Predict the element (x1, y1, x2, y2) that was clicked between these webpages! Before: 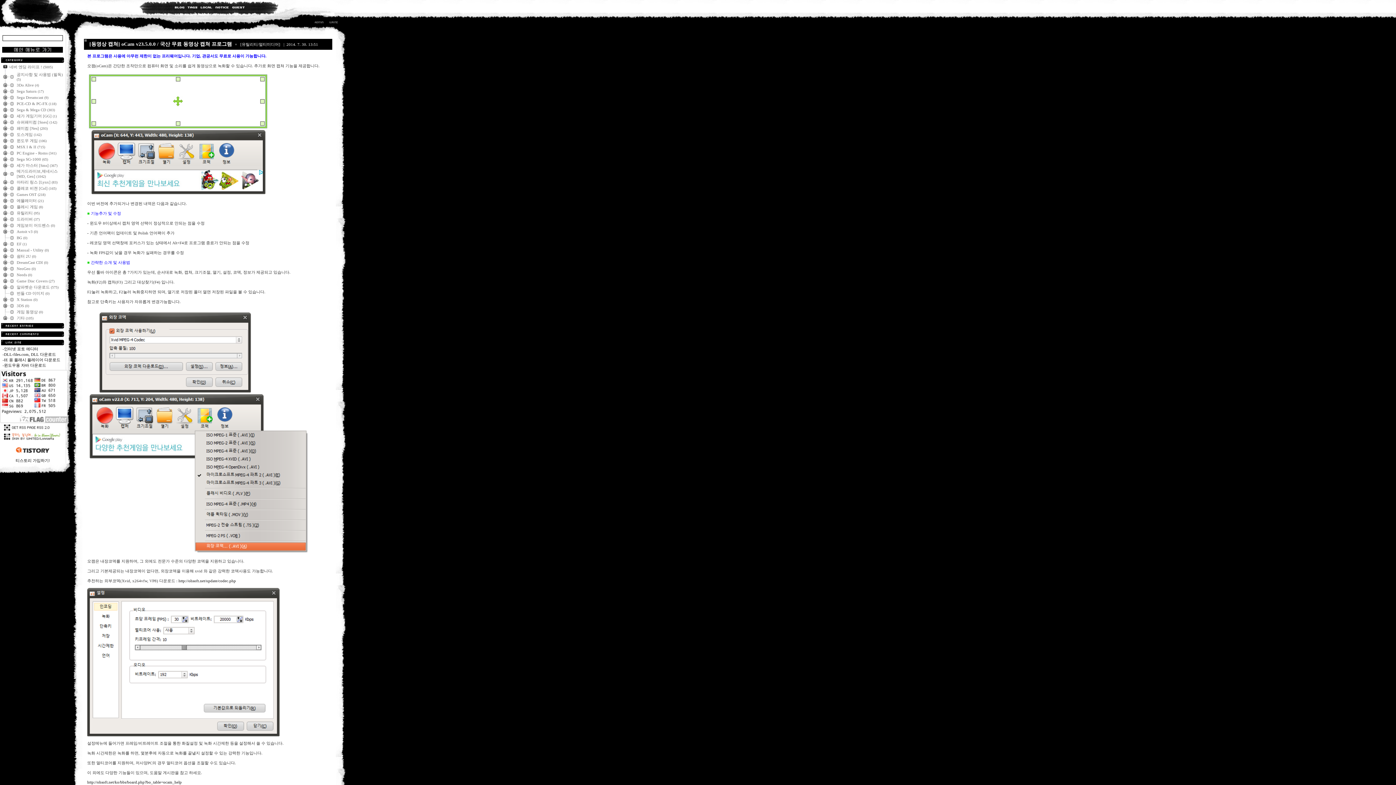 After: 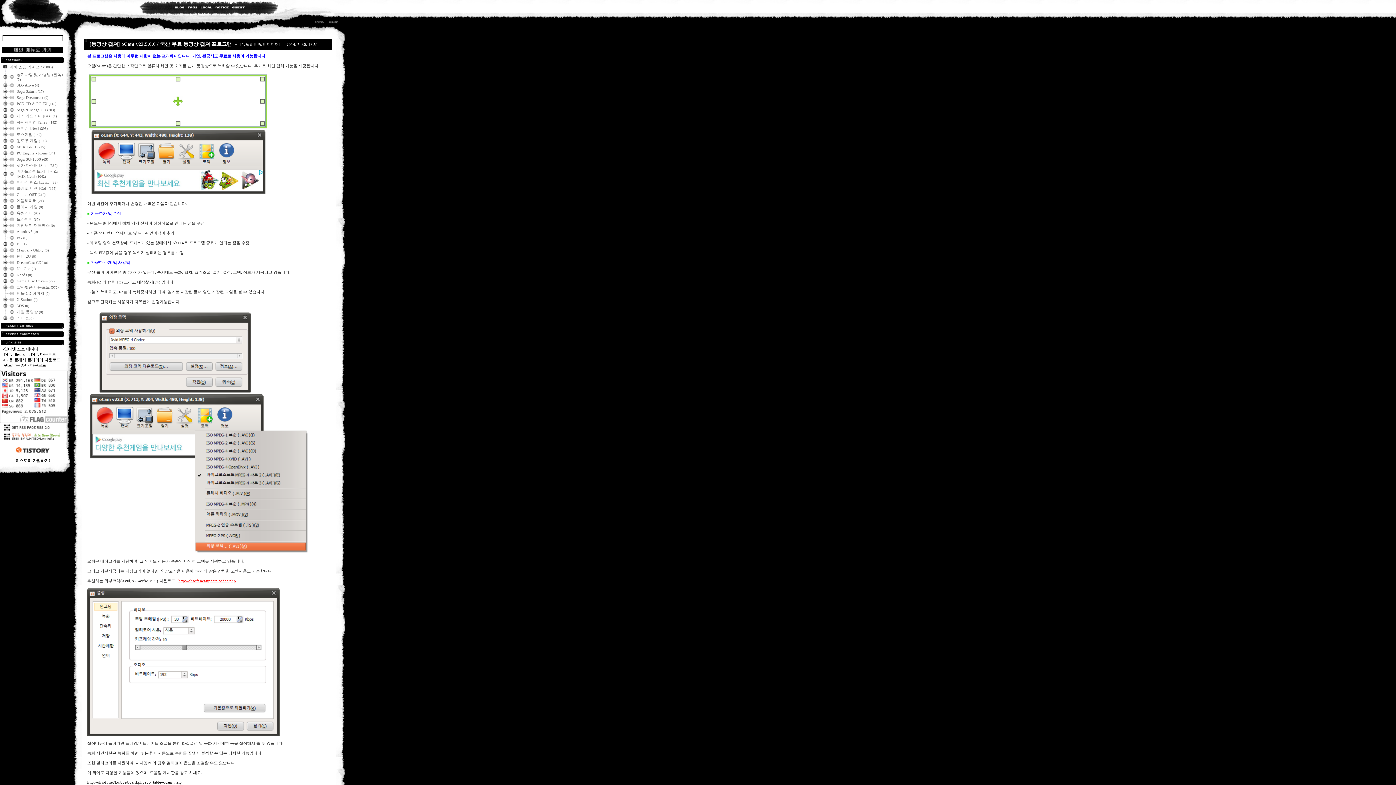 Action: label: http://ohsoft.net/update/codec.php bbox: (178, 578, 236, 583)